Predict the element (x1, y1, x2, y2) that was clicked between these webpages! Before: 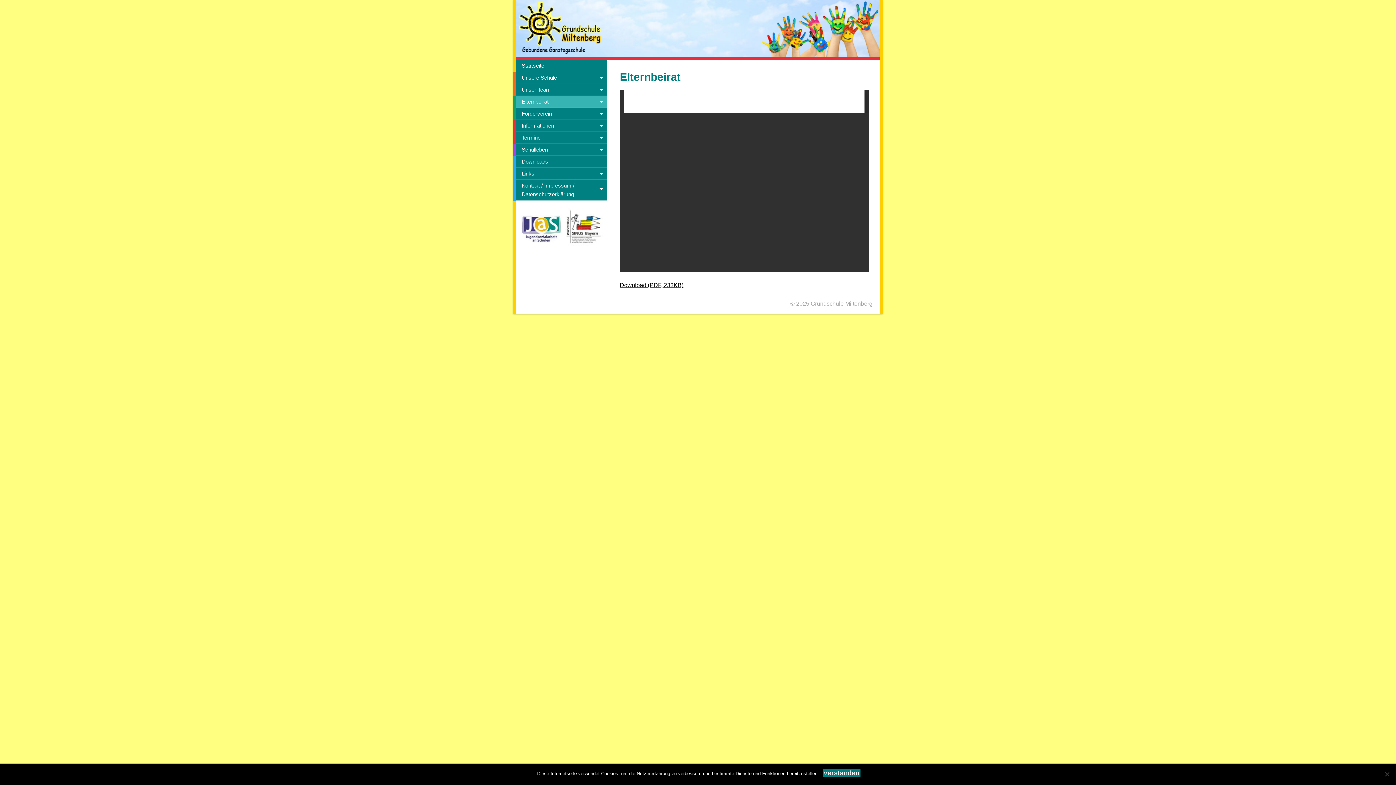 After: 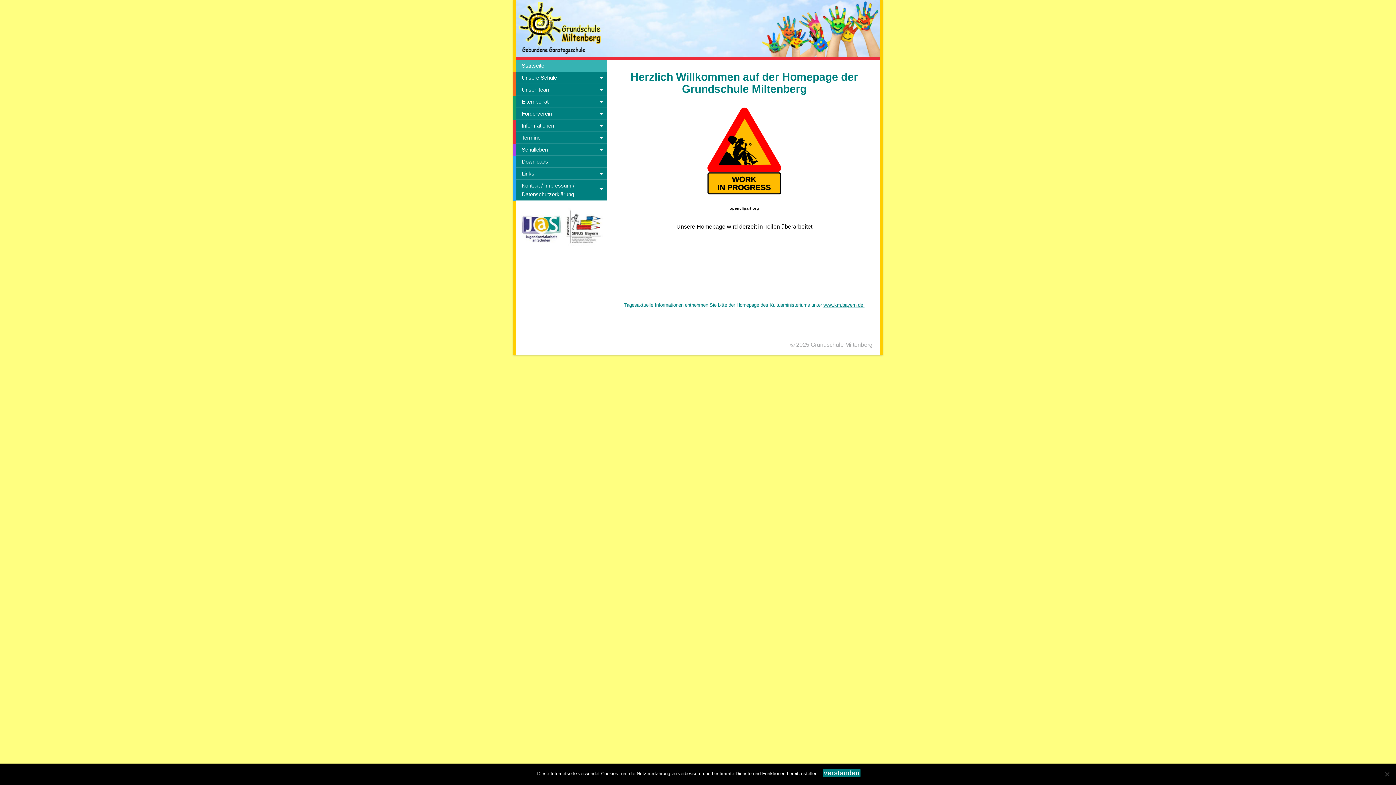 Action: label: Startseite bbox: (516, 60, 607, 72)